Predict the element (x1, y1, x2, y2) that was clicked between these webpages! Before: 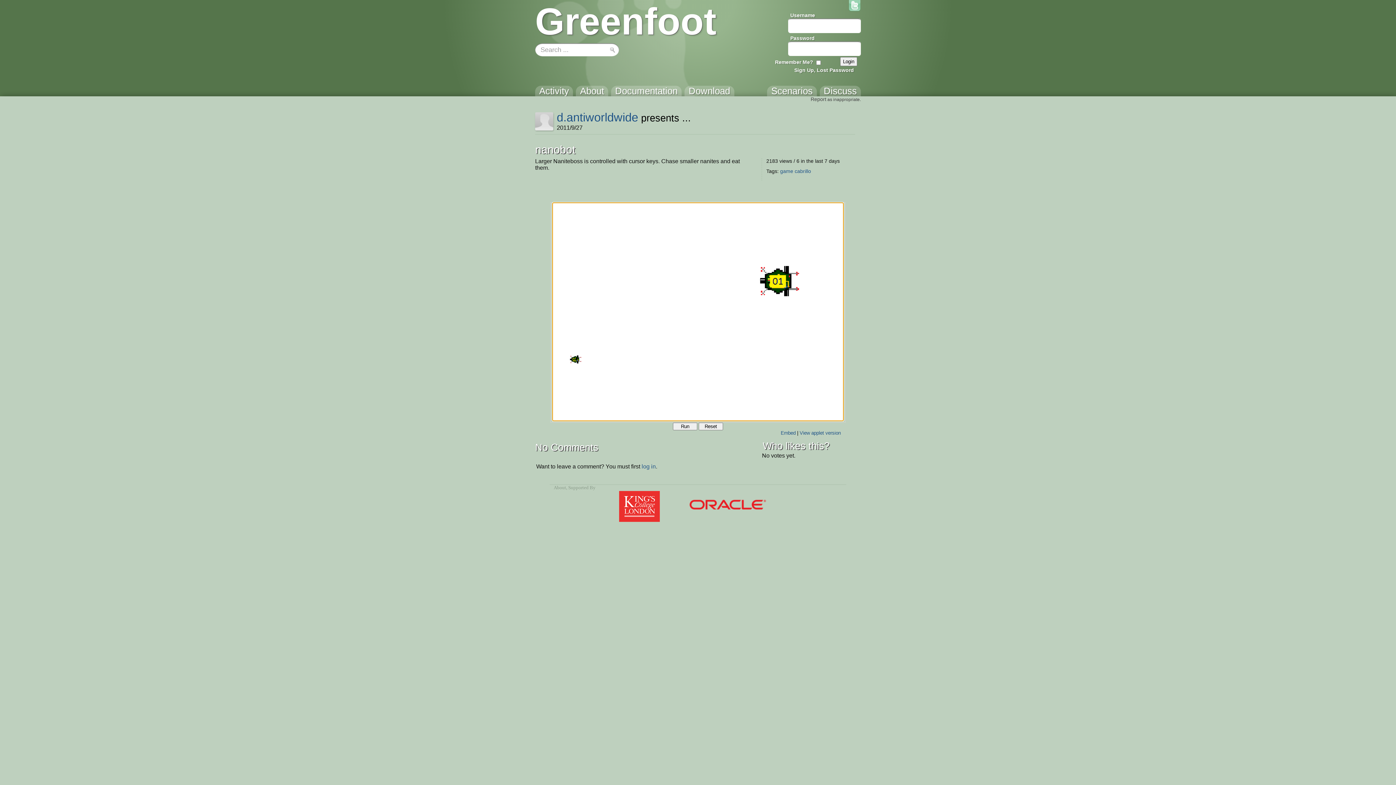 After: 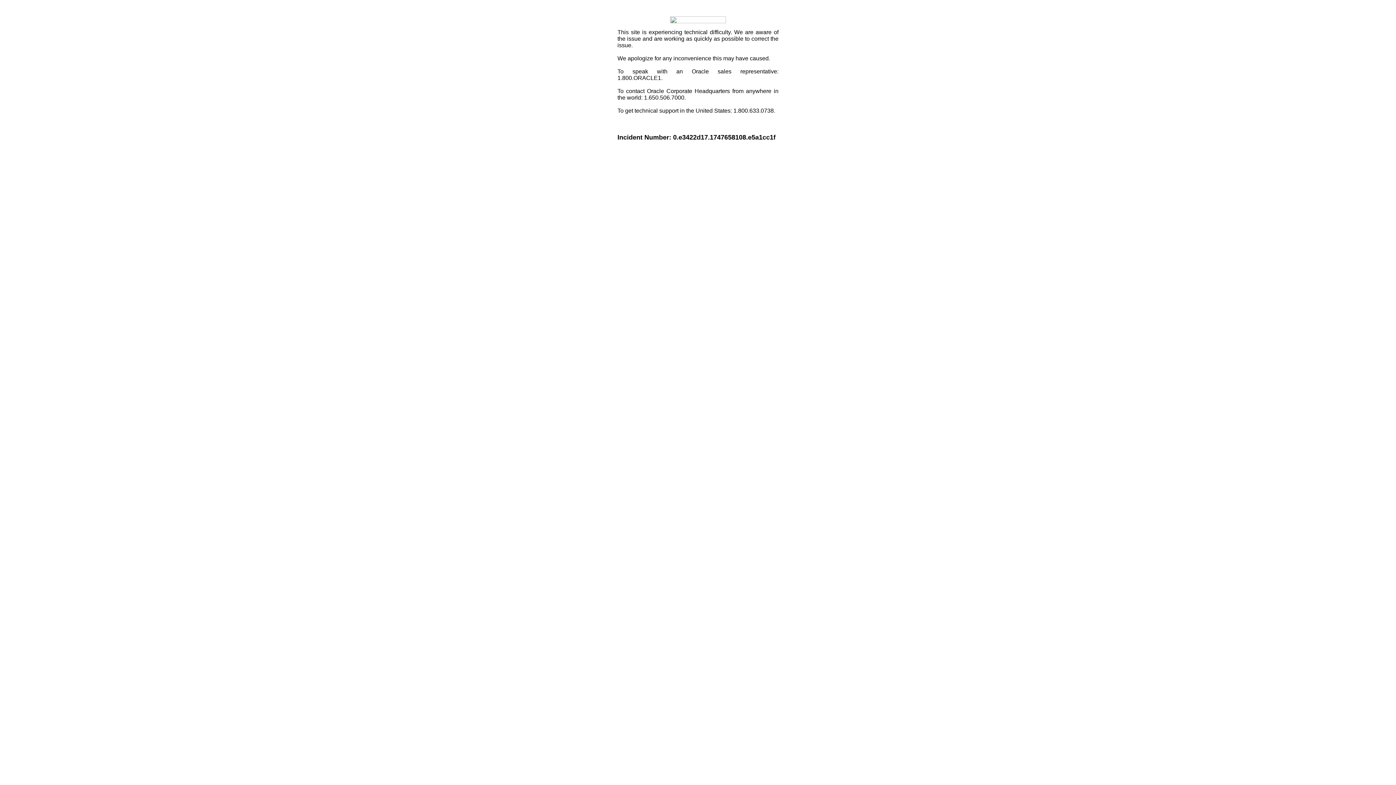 Action: bbox: (684, 495, 771, 523)